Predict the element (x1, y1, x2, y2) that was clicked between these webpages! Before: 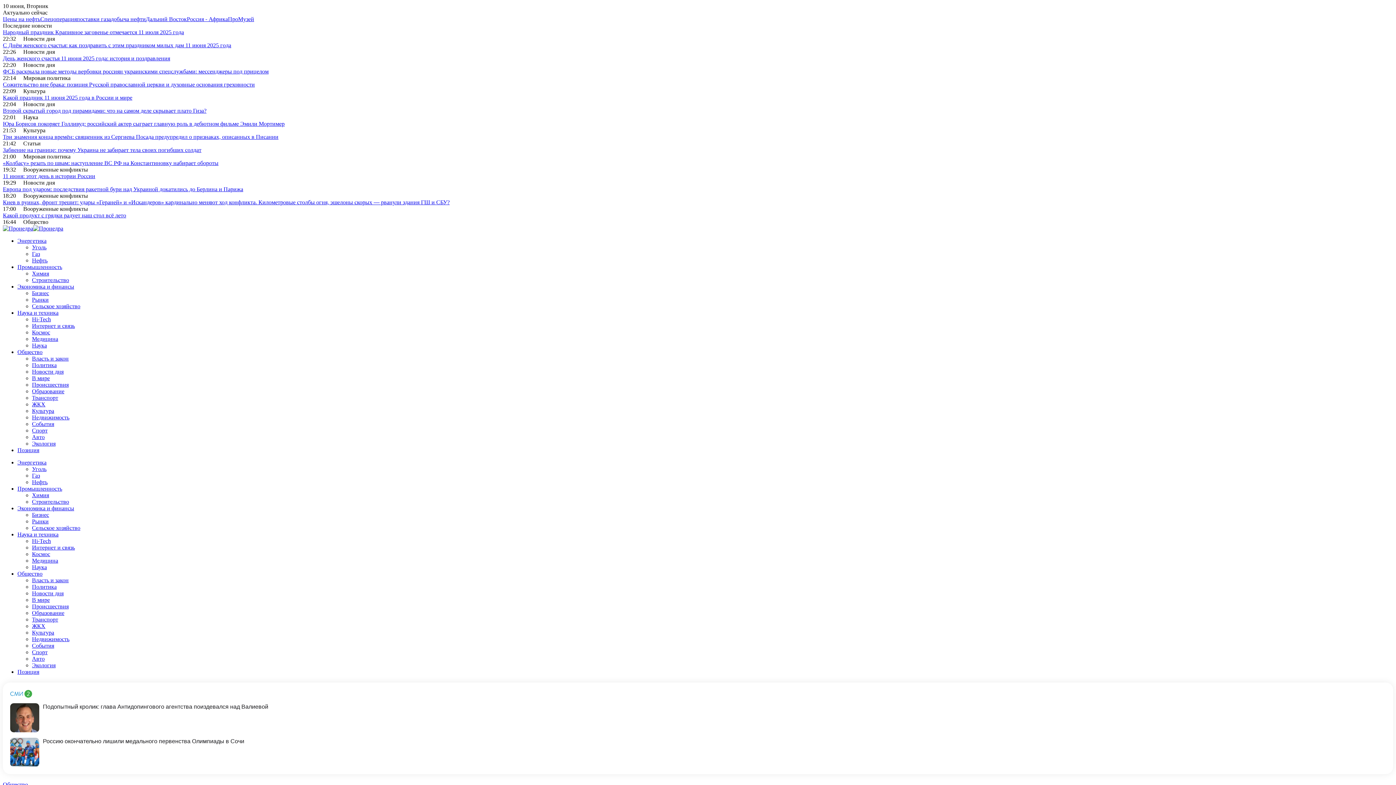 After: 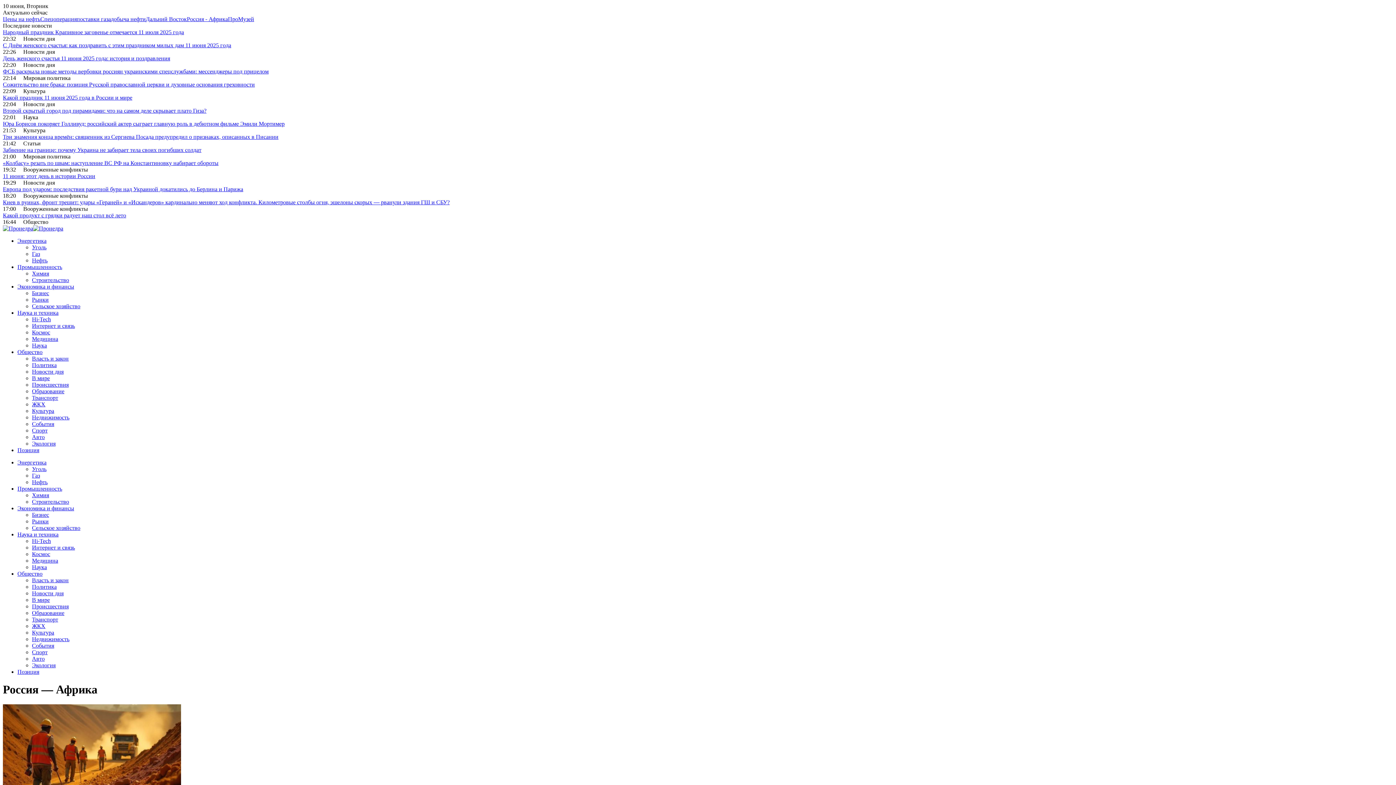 Action: label: Россия - Африка bbox: (186, 16, 228, 22)